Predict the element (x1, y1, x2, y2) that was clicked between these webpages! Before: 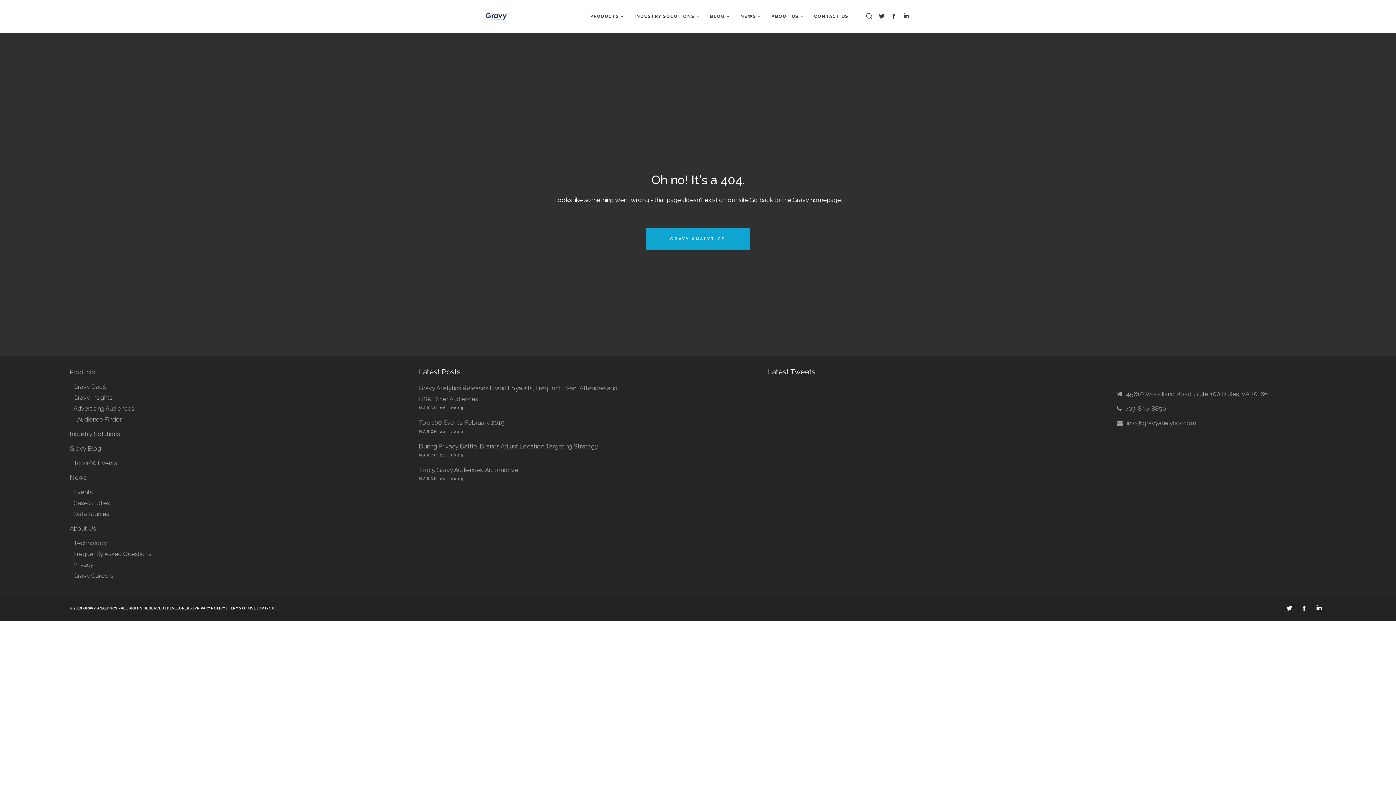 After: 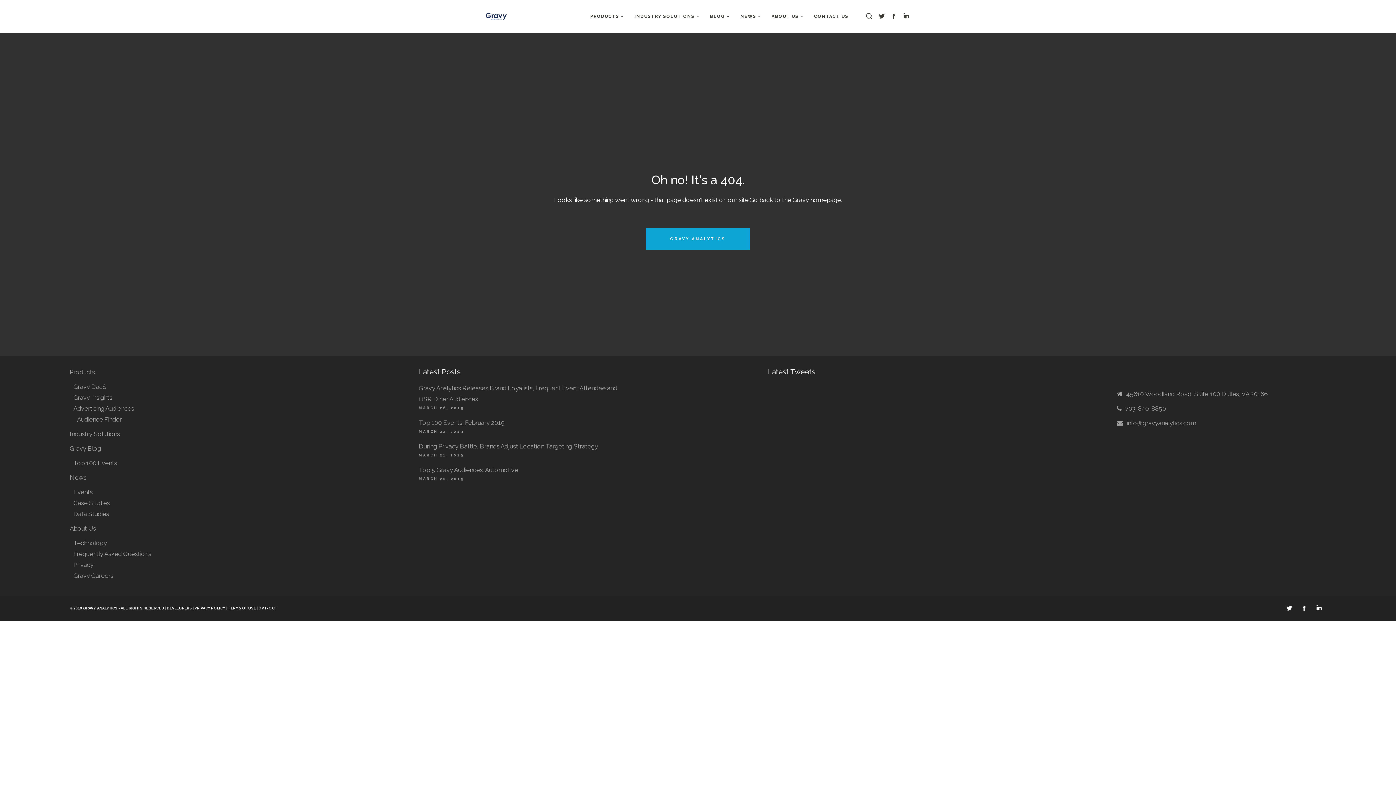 Action: label: Gravy Insights bbox: (73, 394, 112, 401)